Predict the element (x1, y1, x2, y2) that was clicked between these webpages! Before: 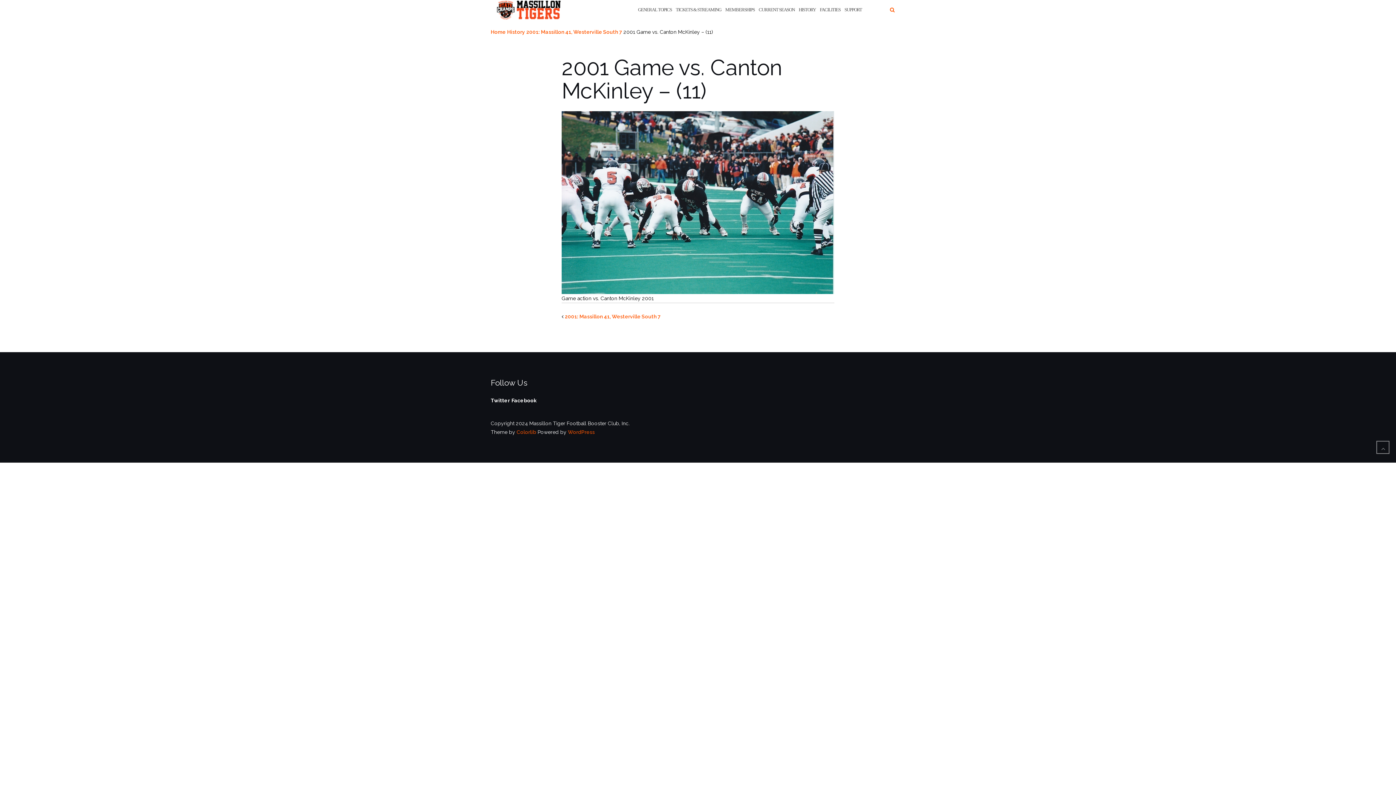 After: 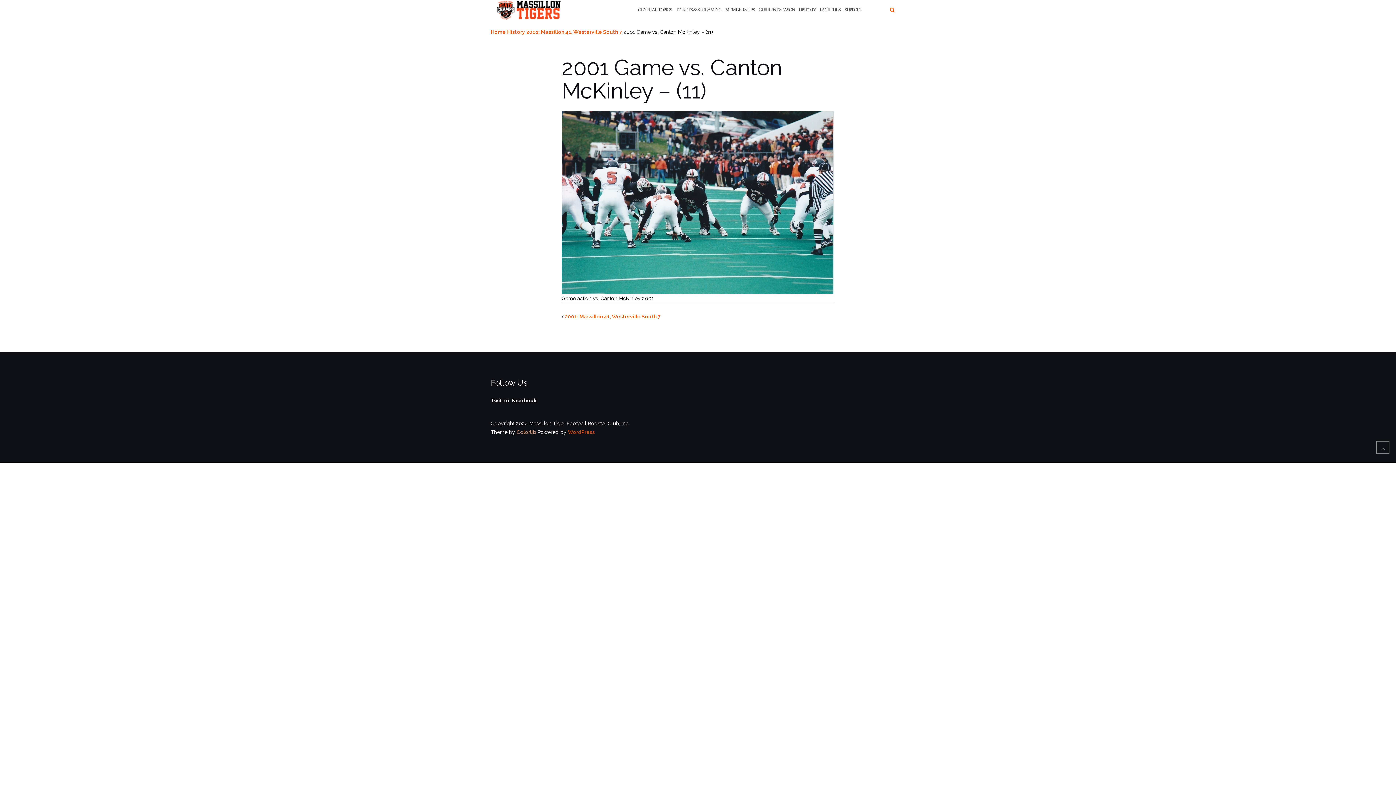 Action: bbox: (516, 429, 536, 435) label: Colorlib